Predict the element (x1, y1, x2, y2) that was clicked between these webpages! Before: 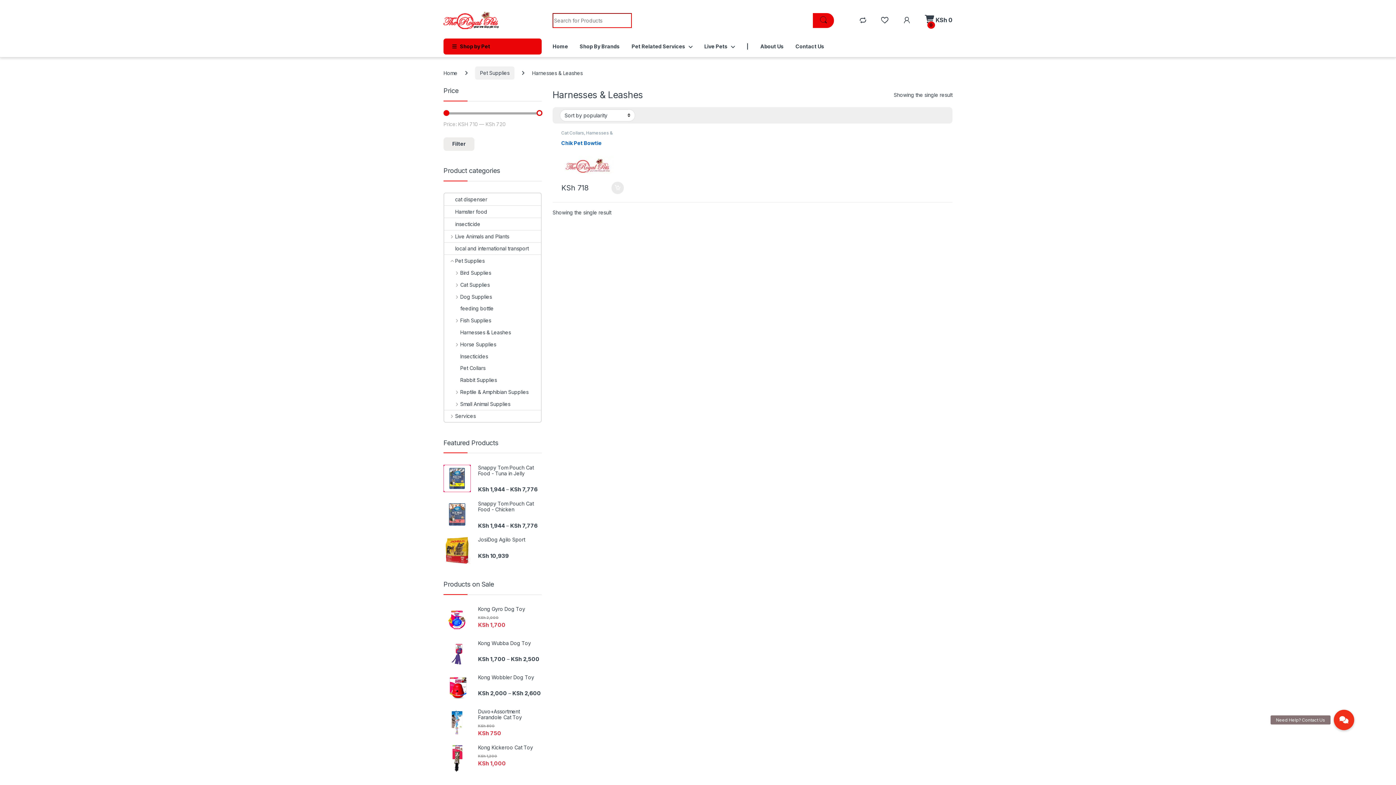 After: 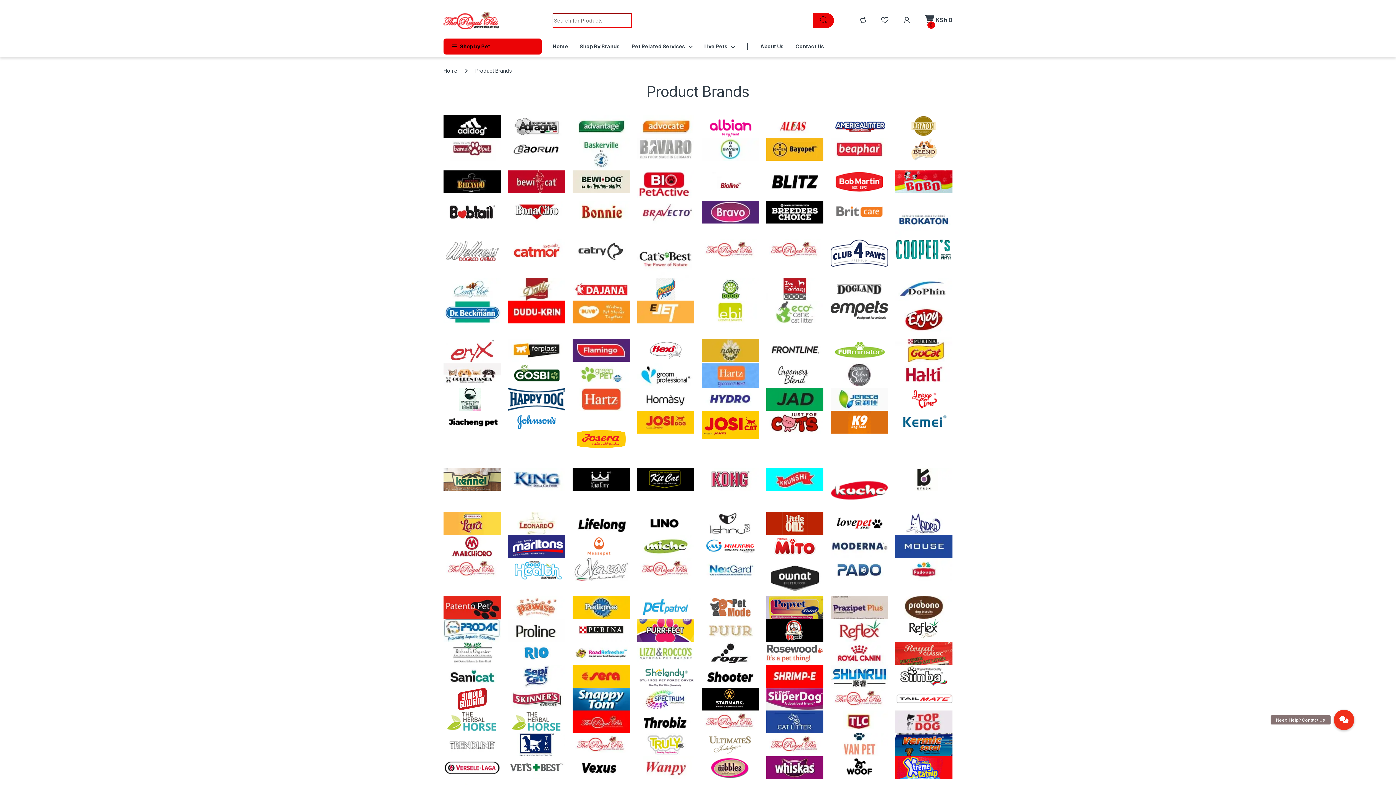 Action: bbox: (579, 38, 620, 54) label: Shop By Brands